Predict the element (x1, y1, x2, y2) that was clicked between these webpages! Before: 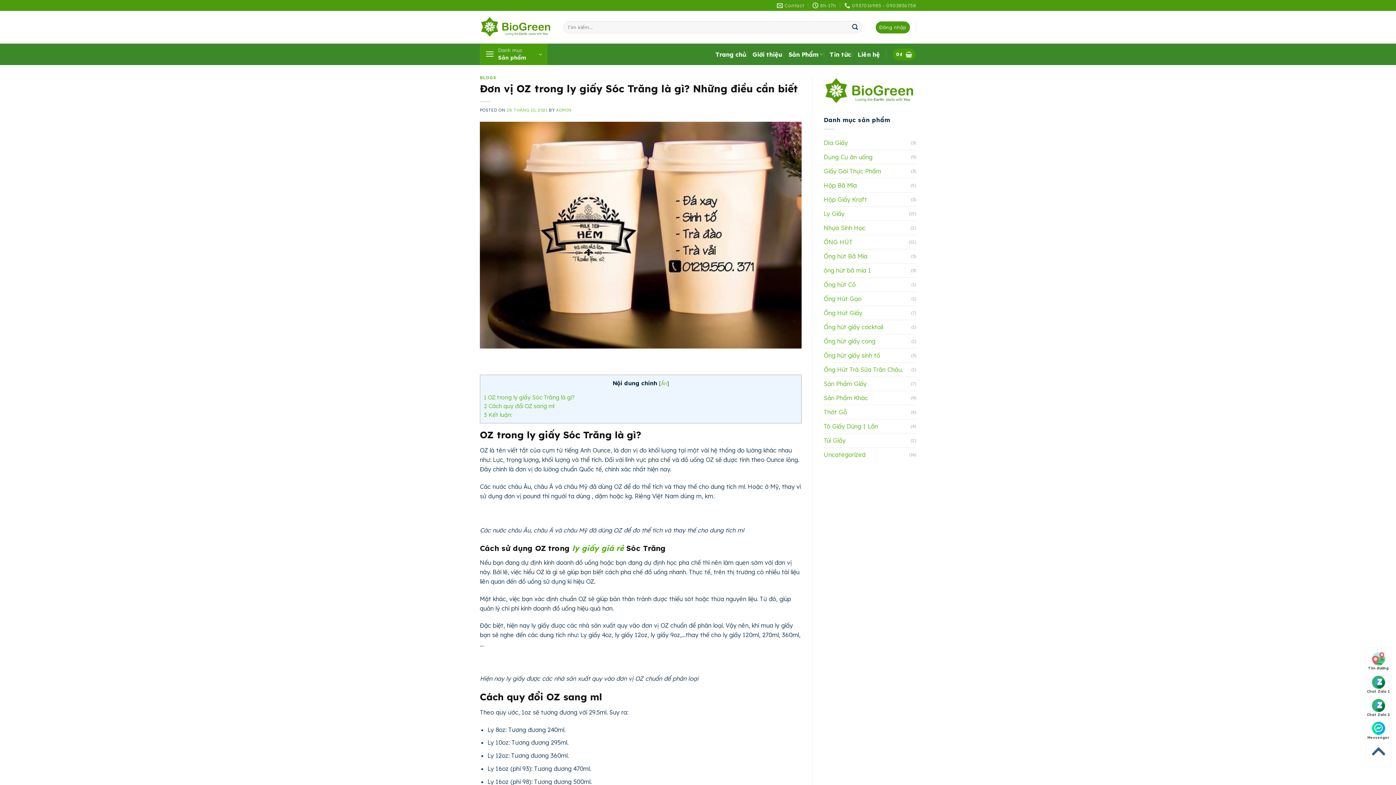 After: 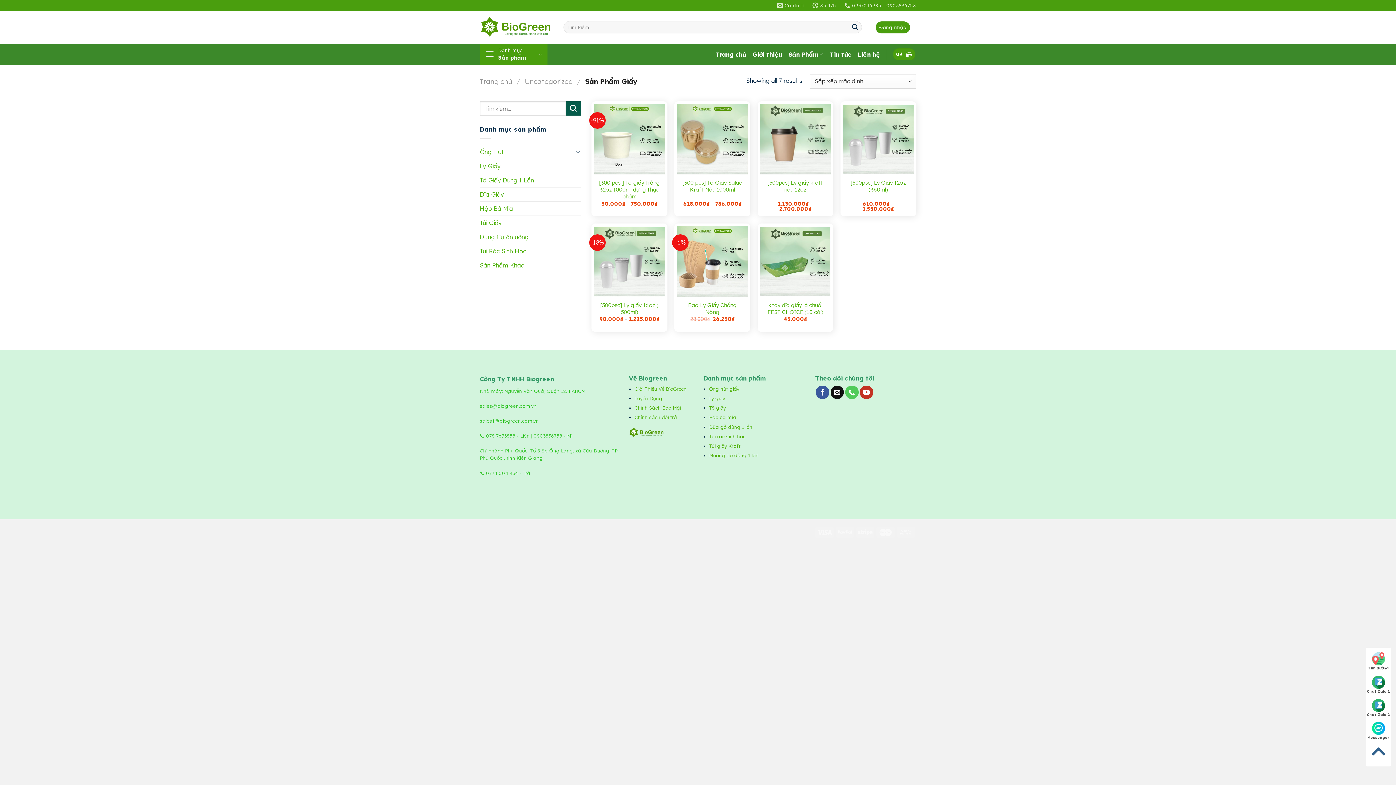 Action: bbox: (824, 376, 911, 390) label: Sản Phẩm Giấy